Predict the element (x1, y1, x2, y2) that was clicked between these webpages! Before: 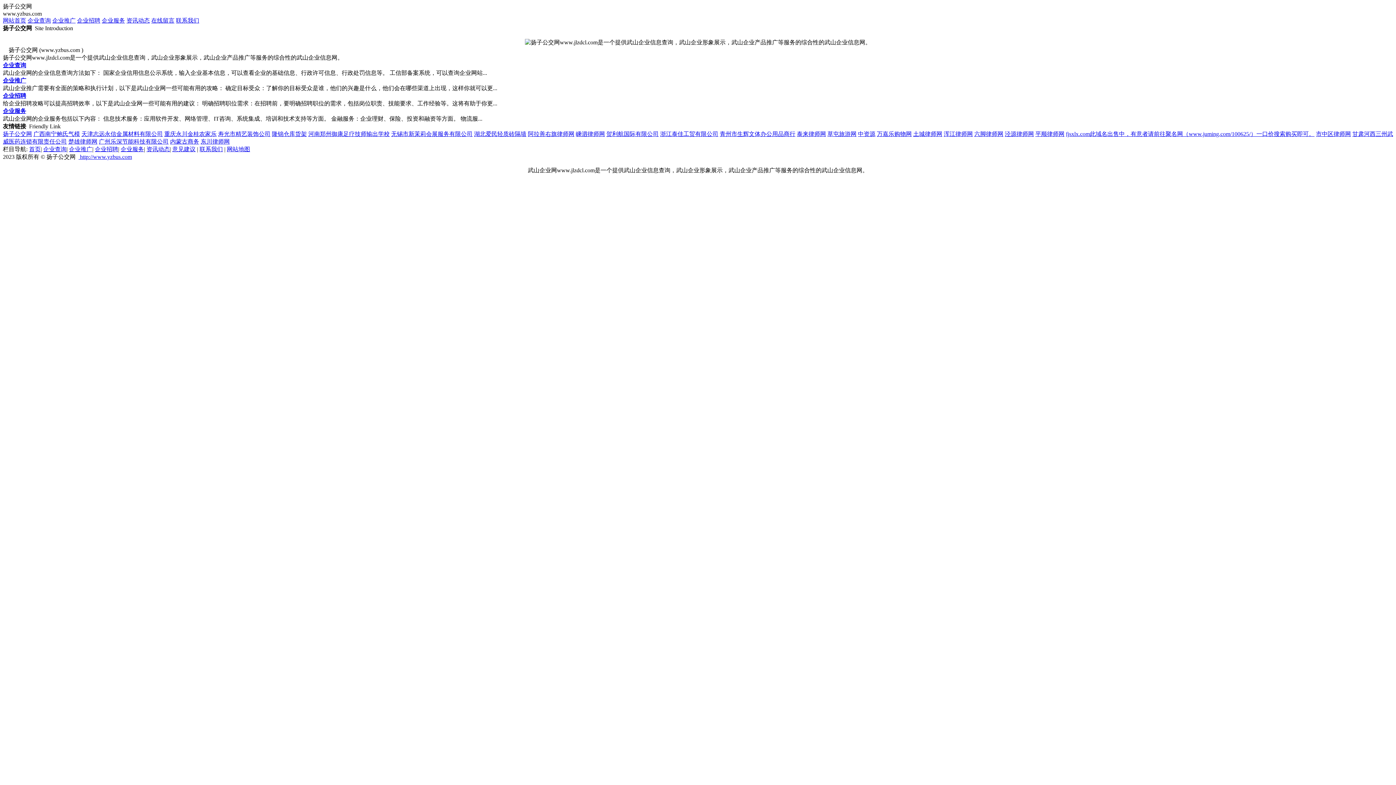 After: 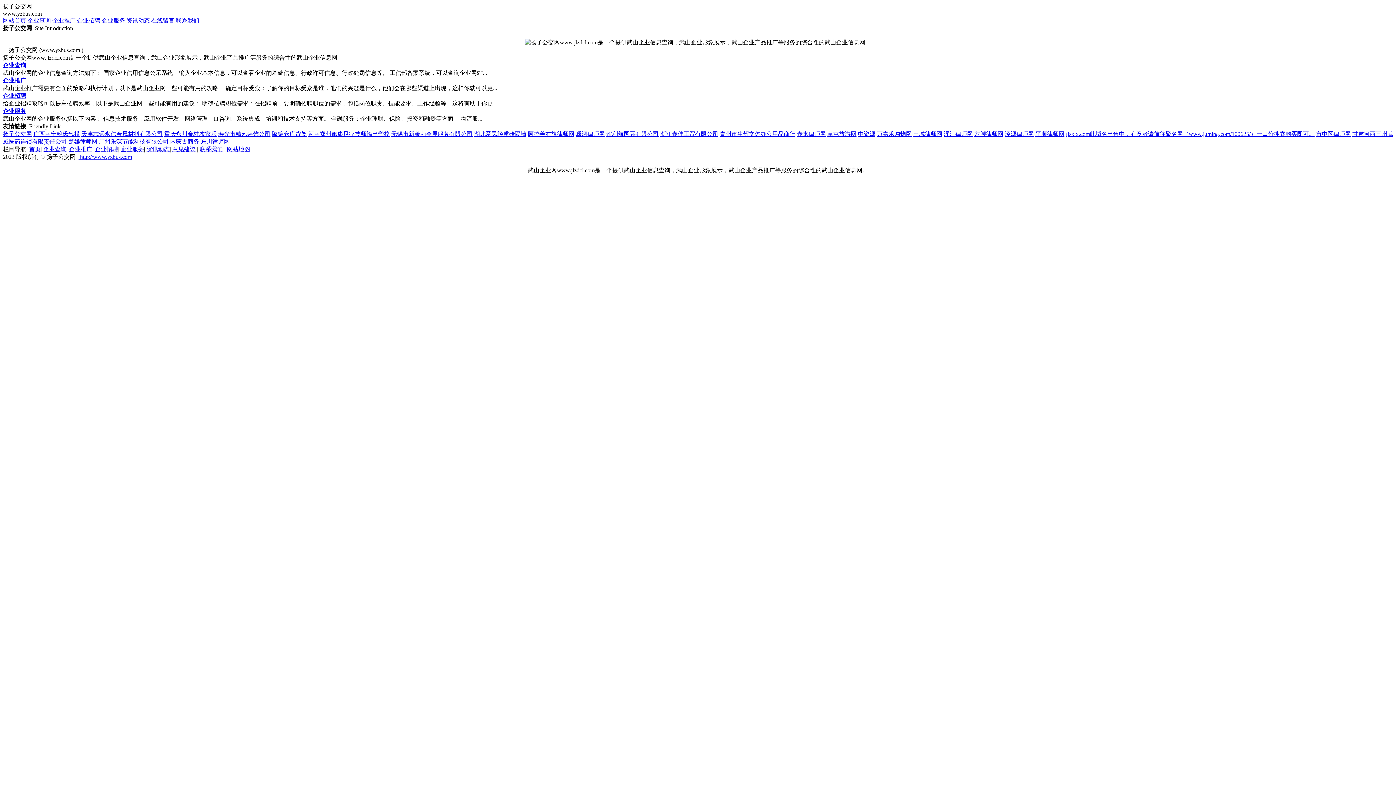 Action: bbox: (98, 138, 168, 144) label: 广州乐深节能科技有限公司